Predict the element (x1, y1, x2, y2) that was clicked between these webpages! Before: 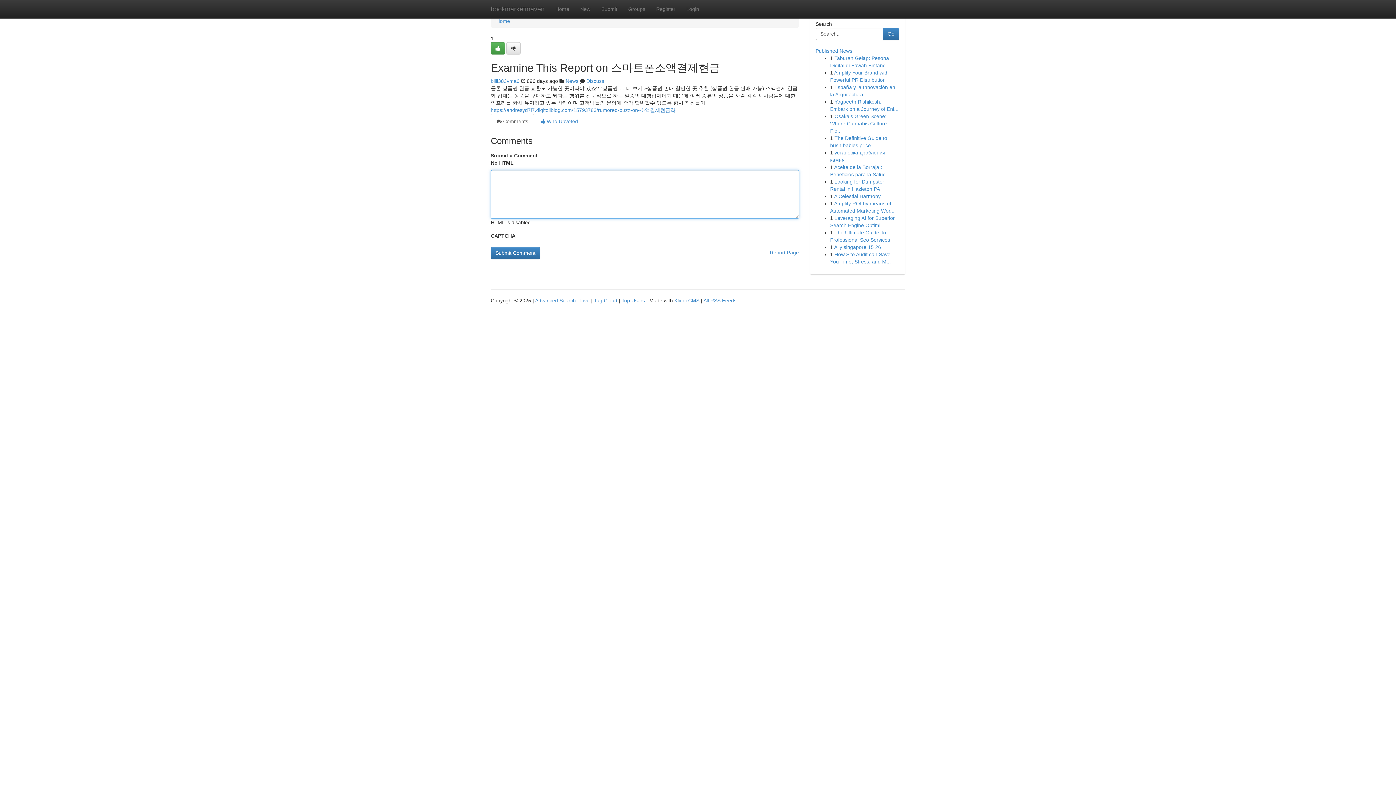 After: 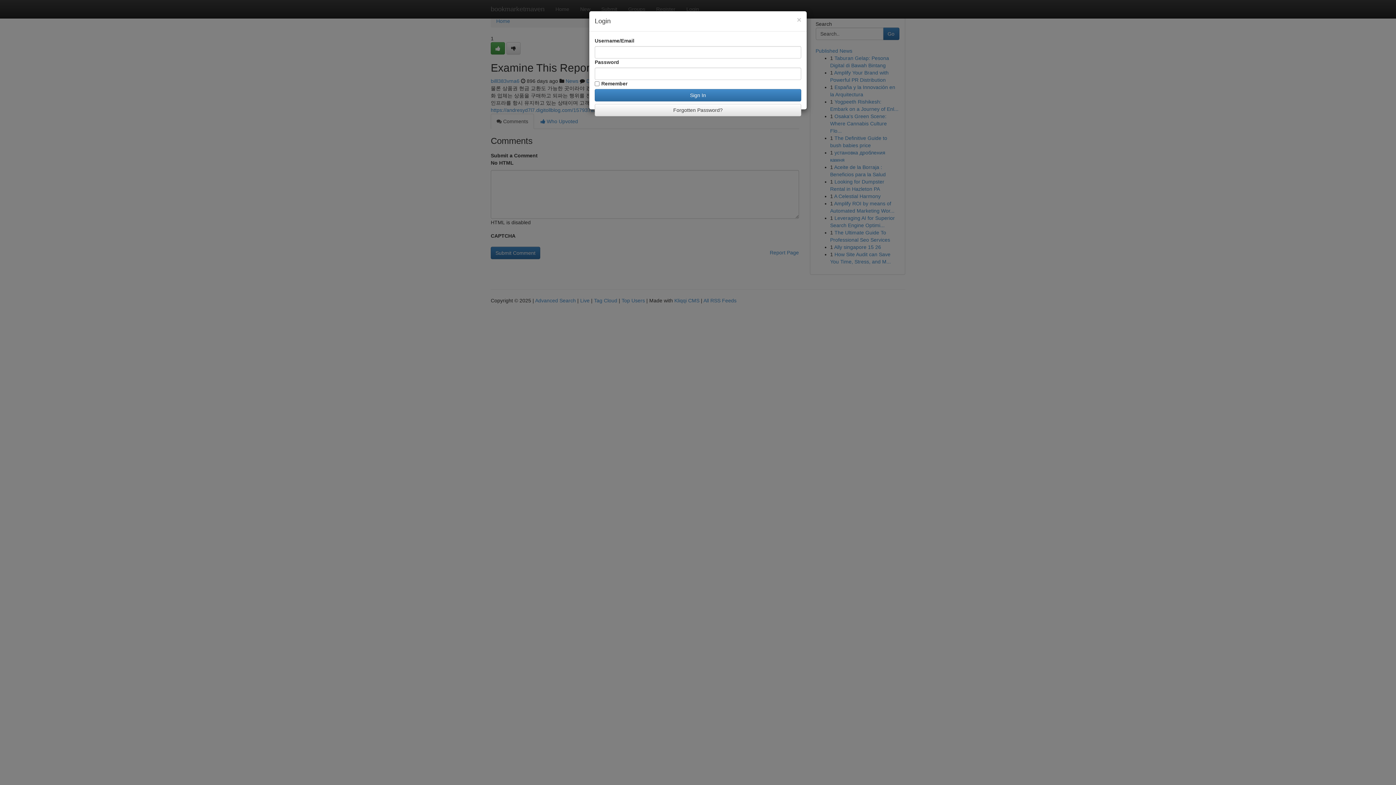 Action: label: Login bbox: (681, 0, 704, 18)